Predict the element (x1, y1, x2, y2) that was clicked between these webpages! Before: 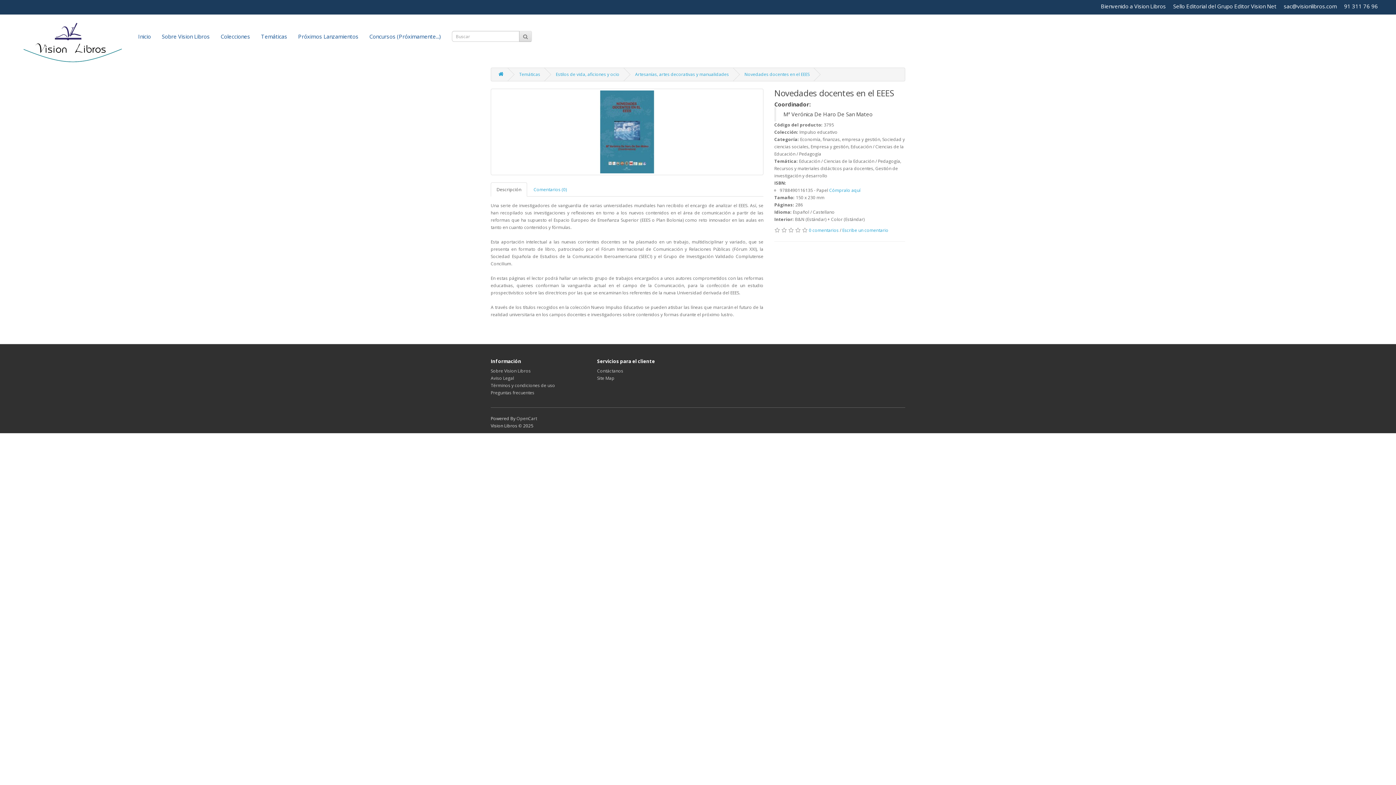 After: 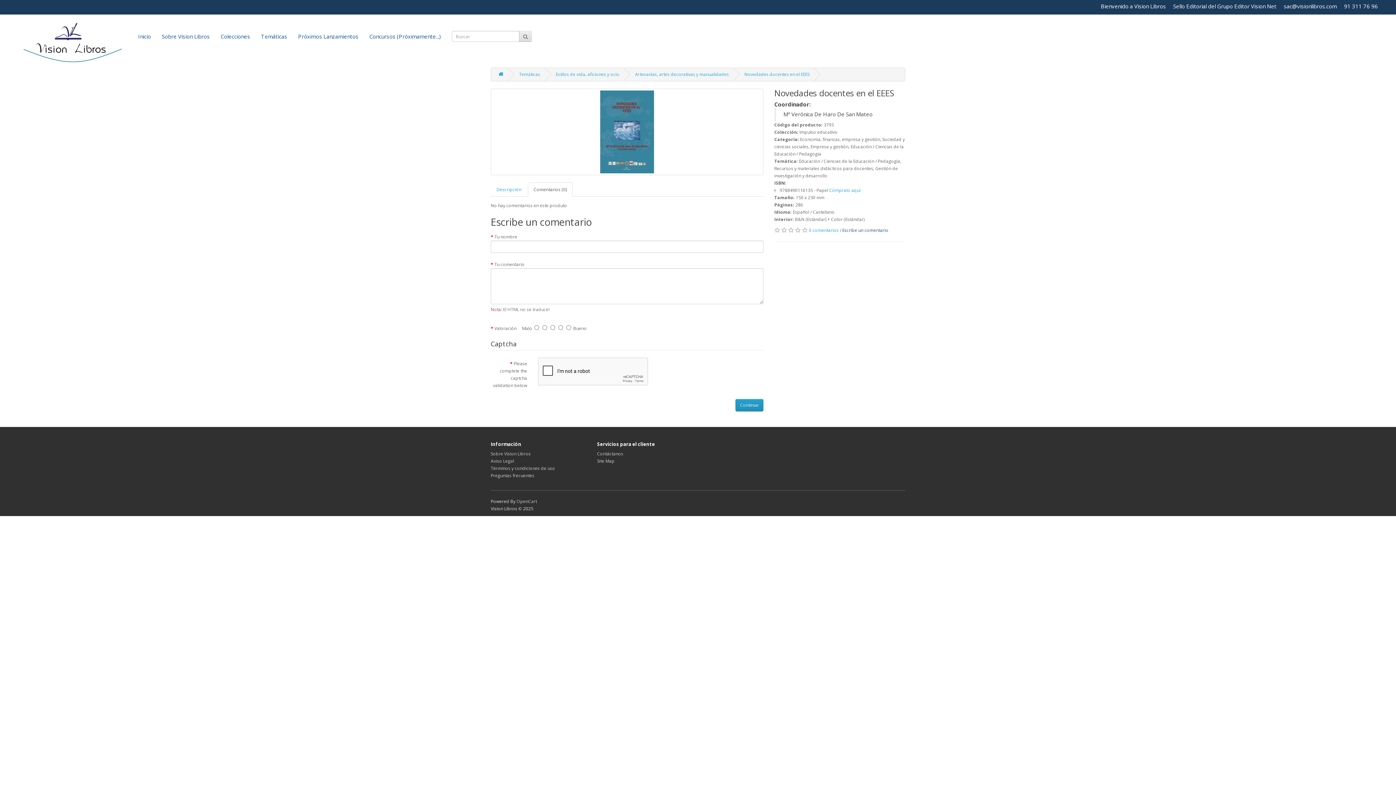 Action: label: Escribe un comentario bbox: (842, 227, 888, 233)